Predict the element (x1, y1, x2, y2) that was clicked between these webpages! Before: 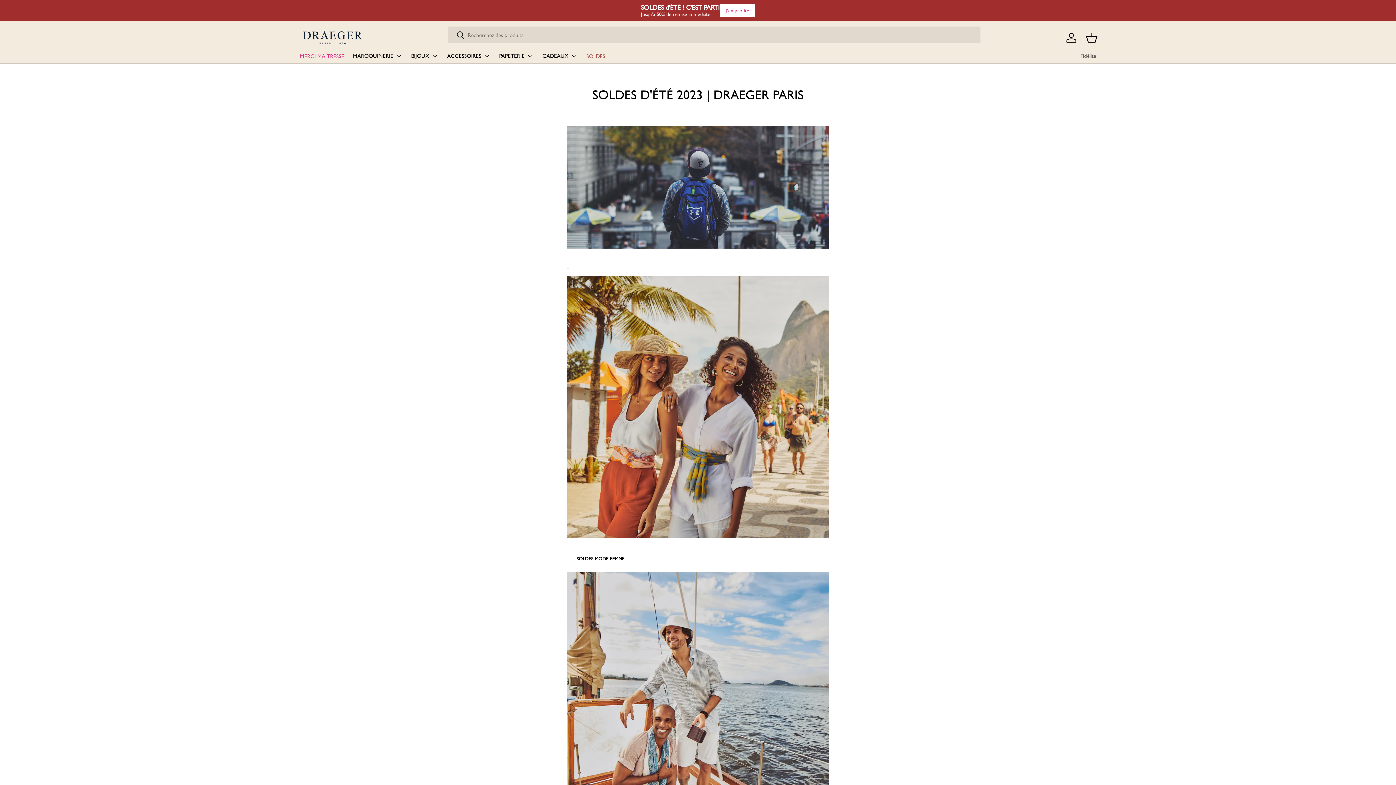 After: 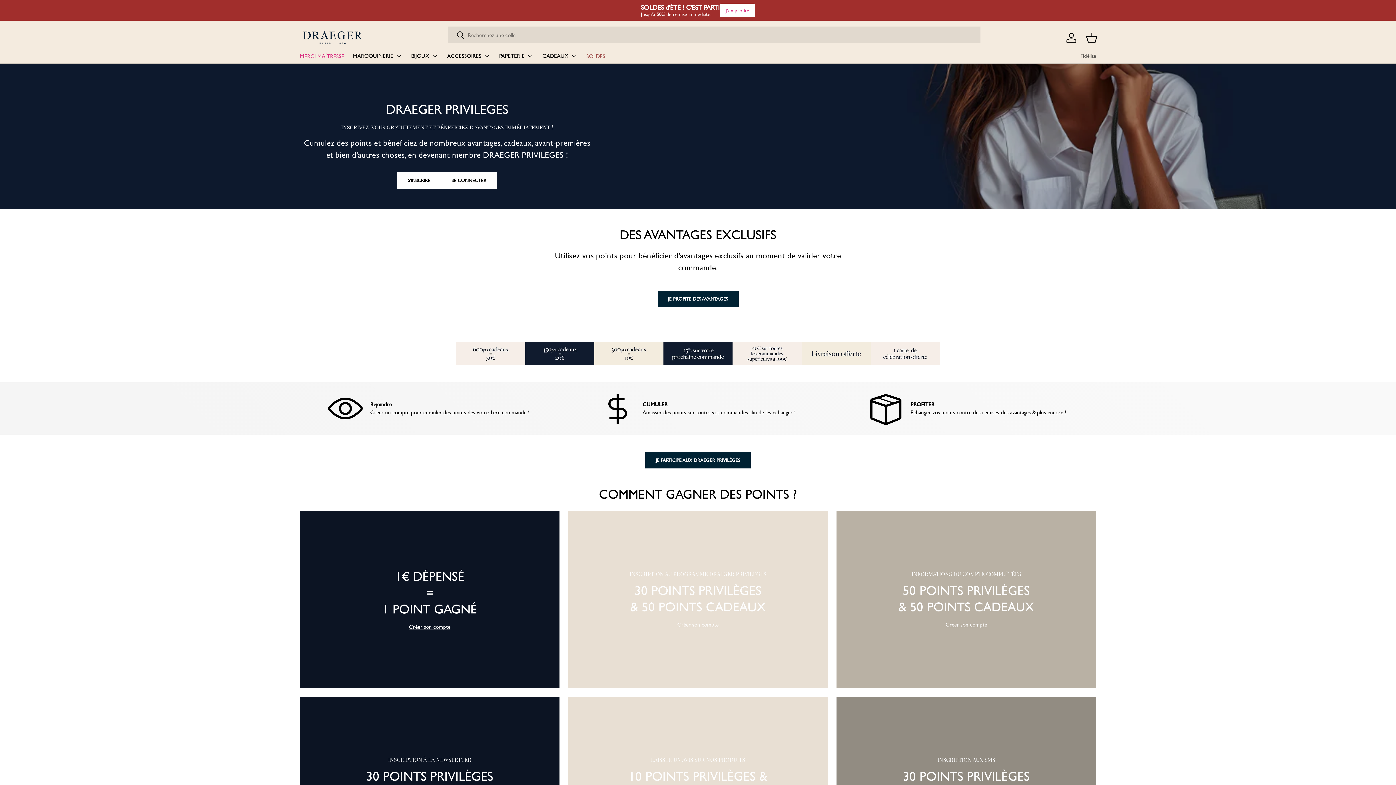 Action: label: Fidélité bbox: (1080, 49, 1096, 62)